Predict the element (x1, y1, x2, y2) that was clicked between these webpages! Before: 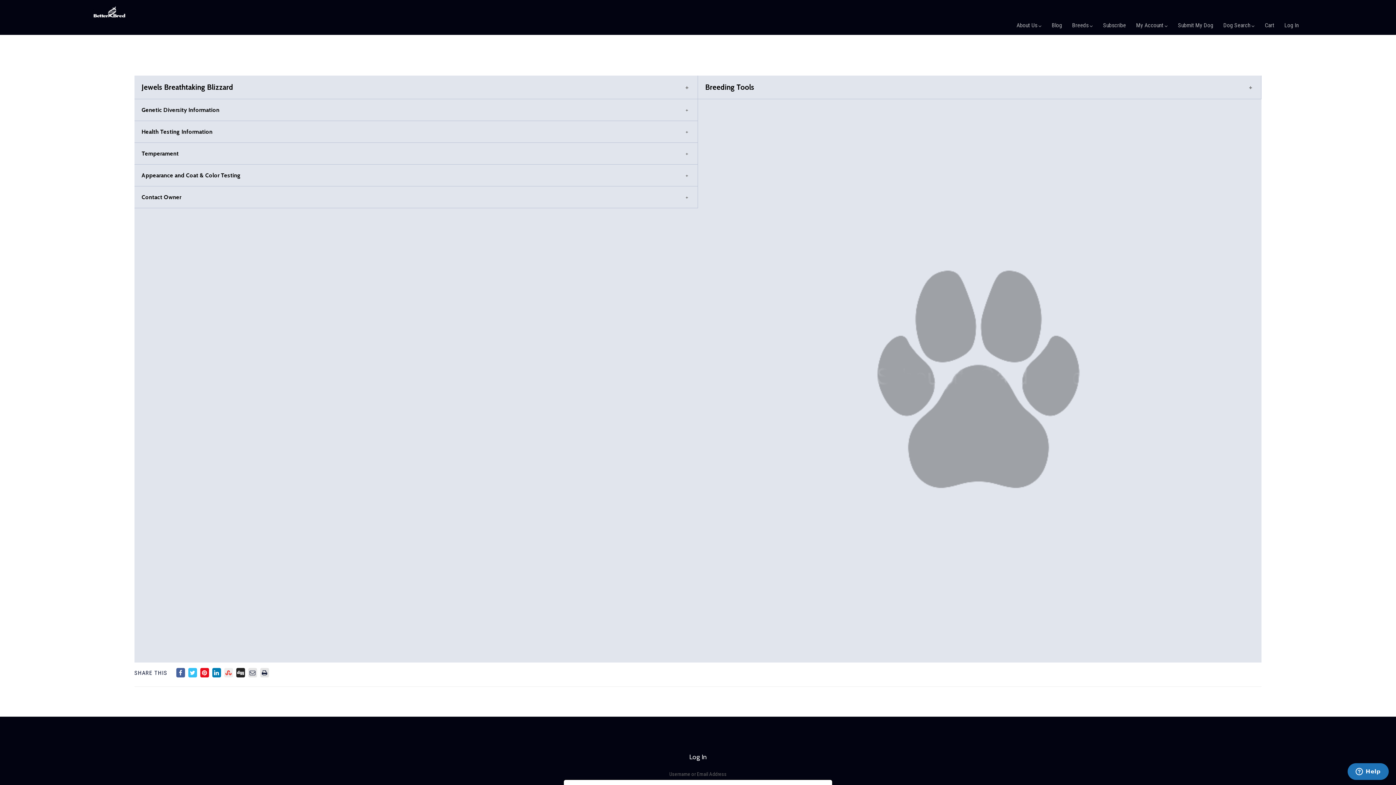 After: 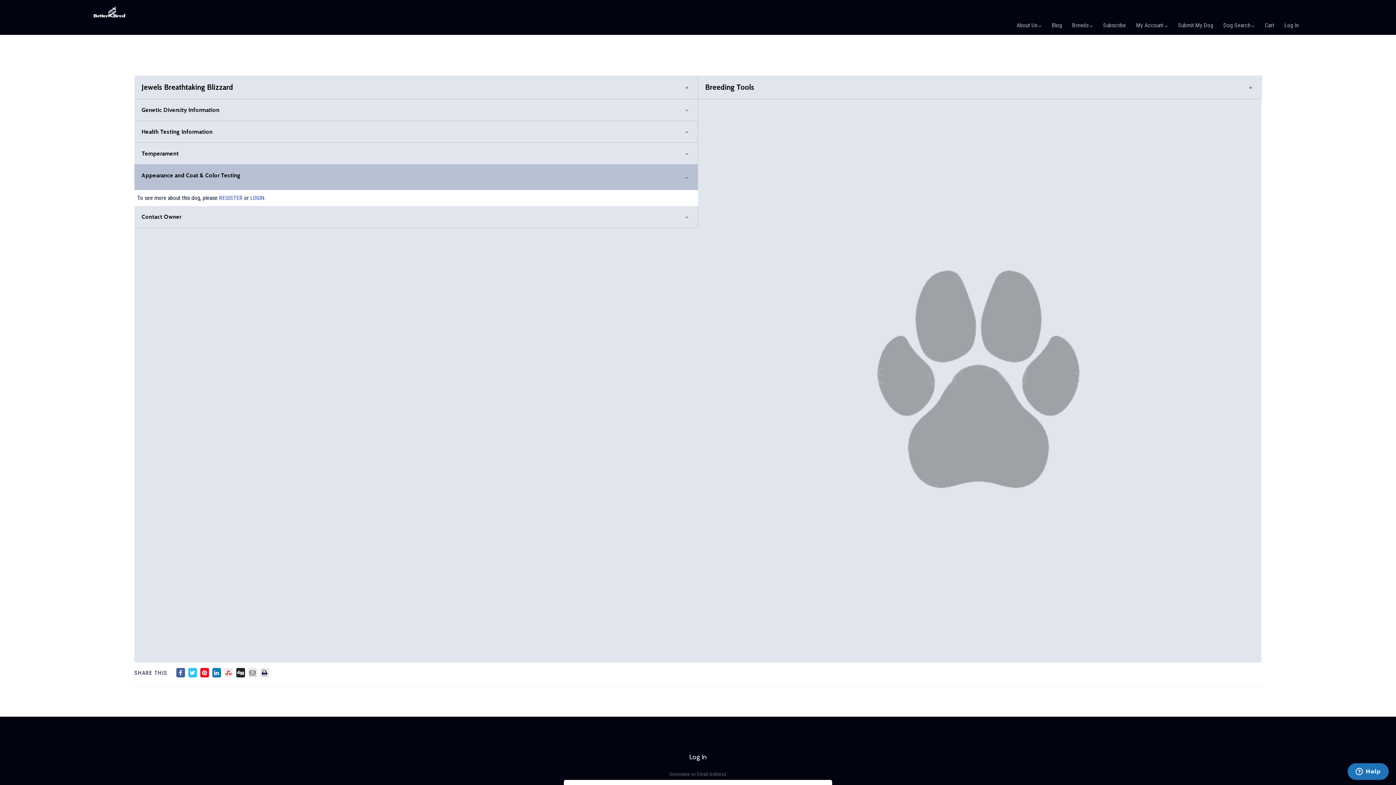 Action: bbox: (134, 164, 698, 186) label: Appearance and Coat & Color Testing